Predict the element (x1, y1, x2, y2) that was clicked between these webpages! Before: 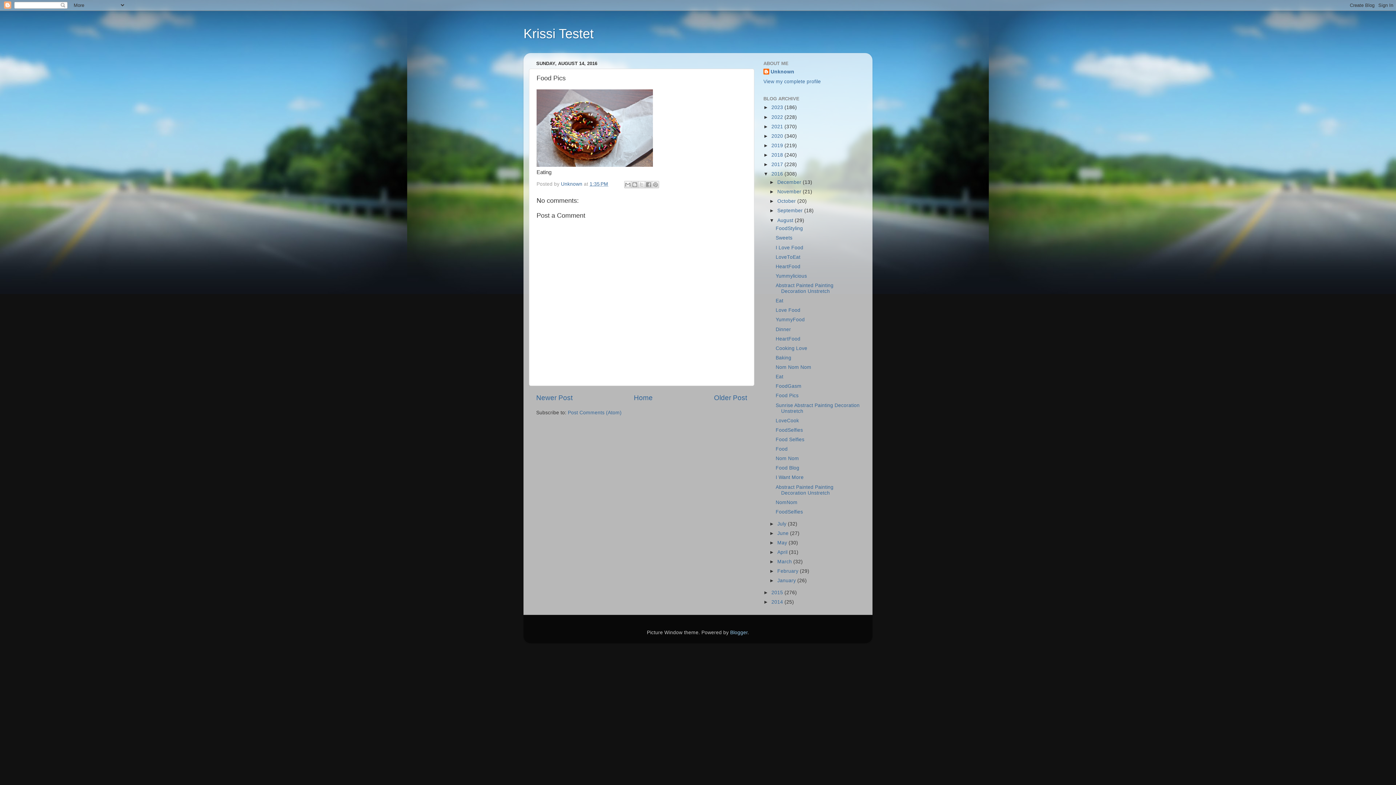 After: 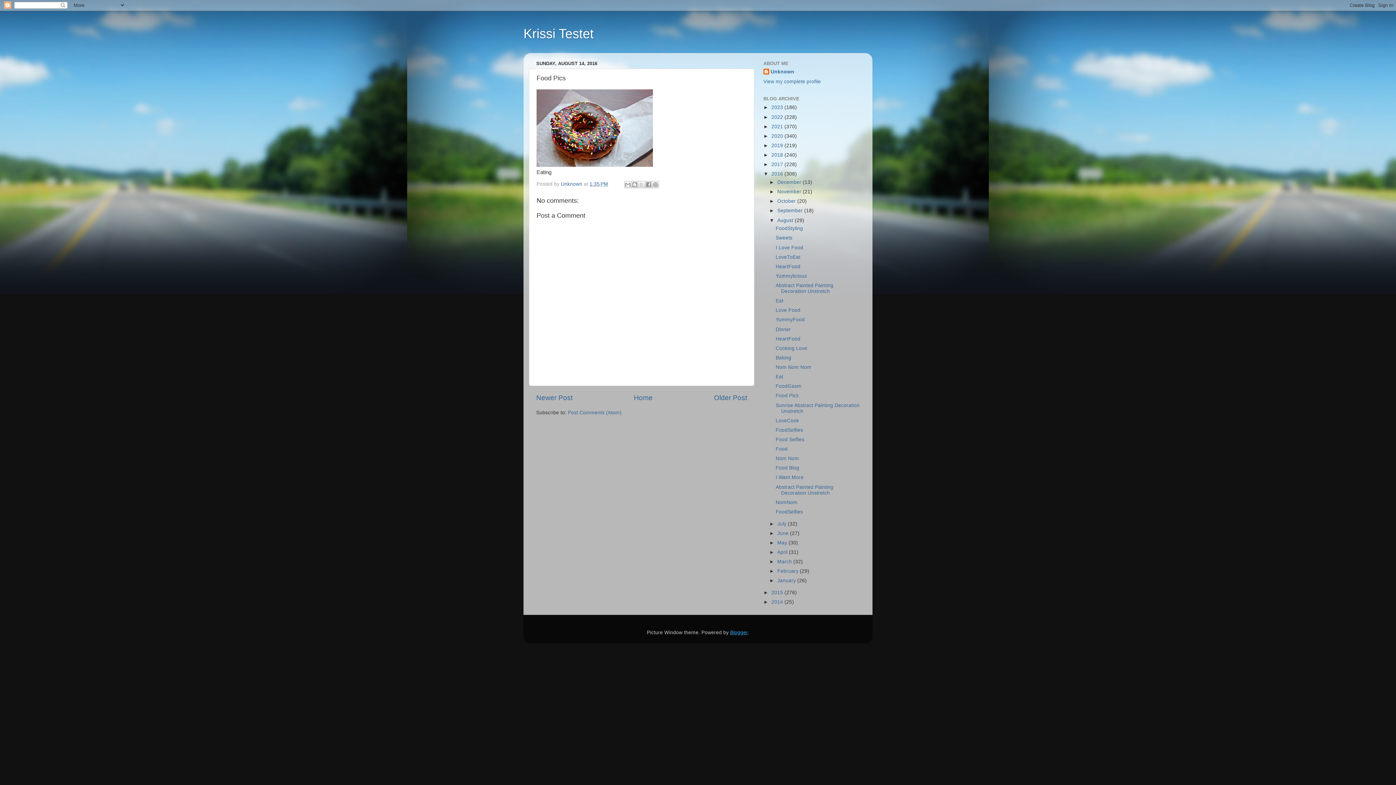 Action: bbox: (730, 630, 747, 635) label: Blogger